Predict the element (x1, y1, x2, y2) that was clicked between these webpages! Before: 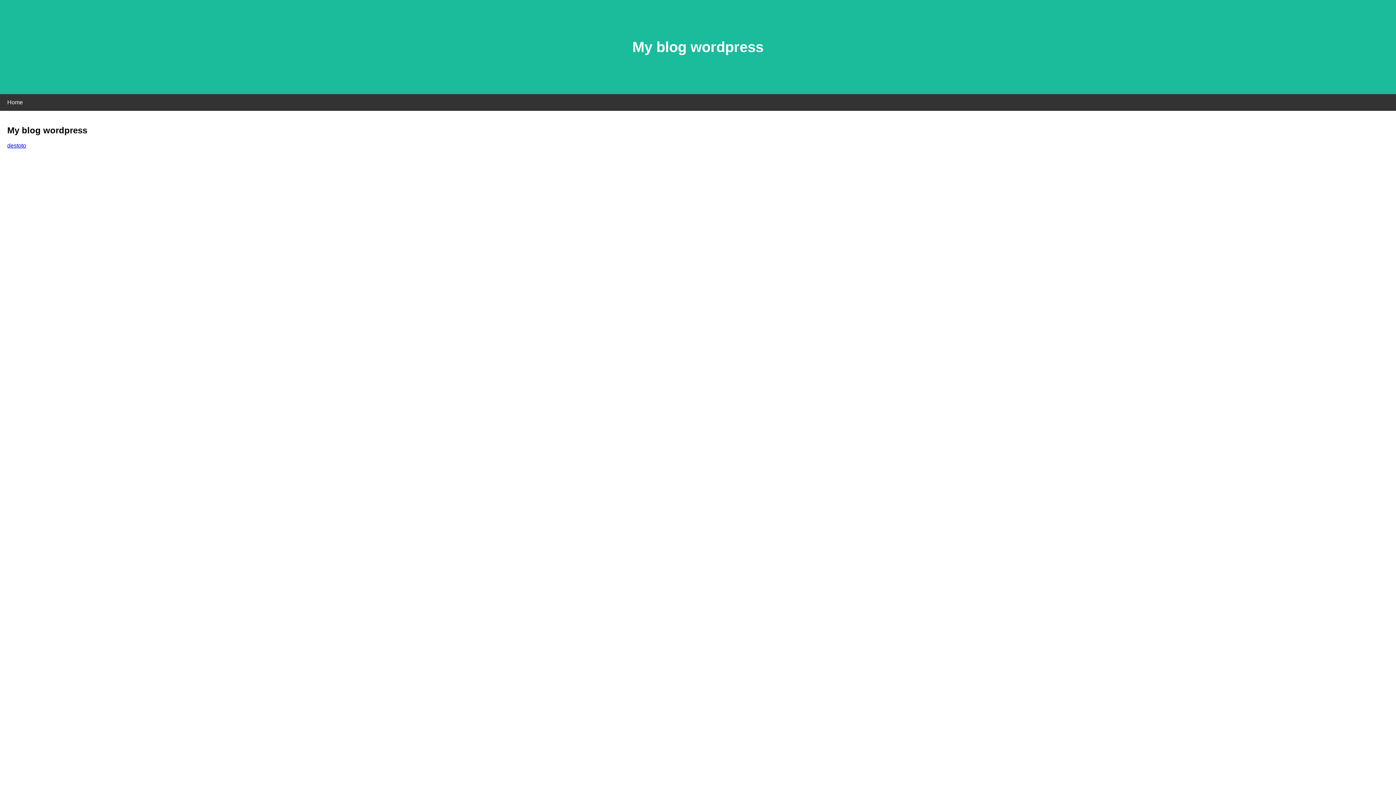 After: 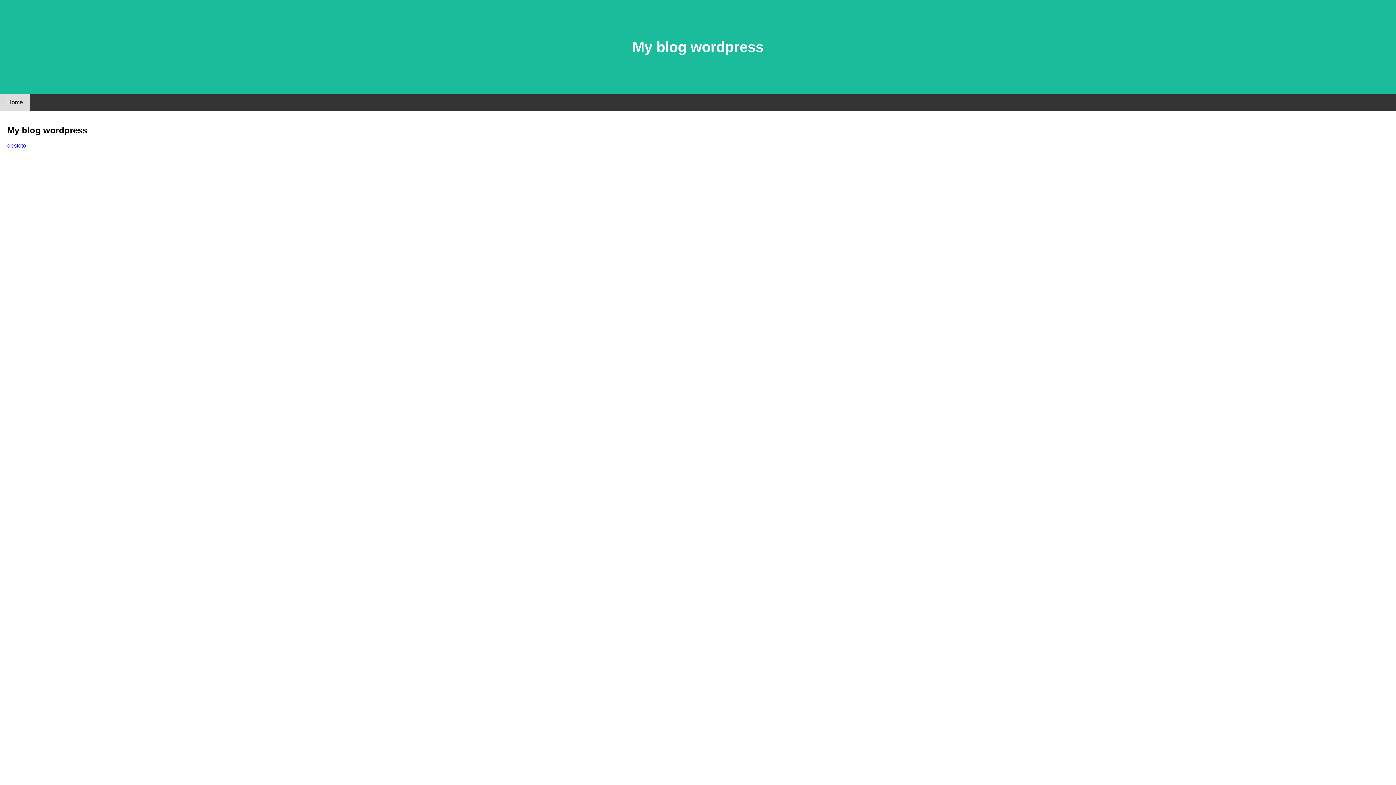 Action: label: Home bbox: (0, 94, 30, 110)